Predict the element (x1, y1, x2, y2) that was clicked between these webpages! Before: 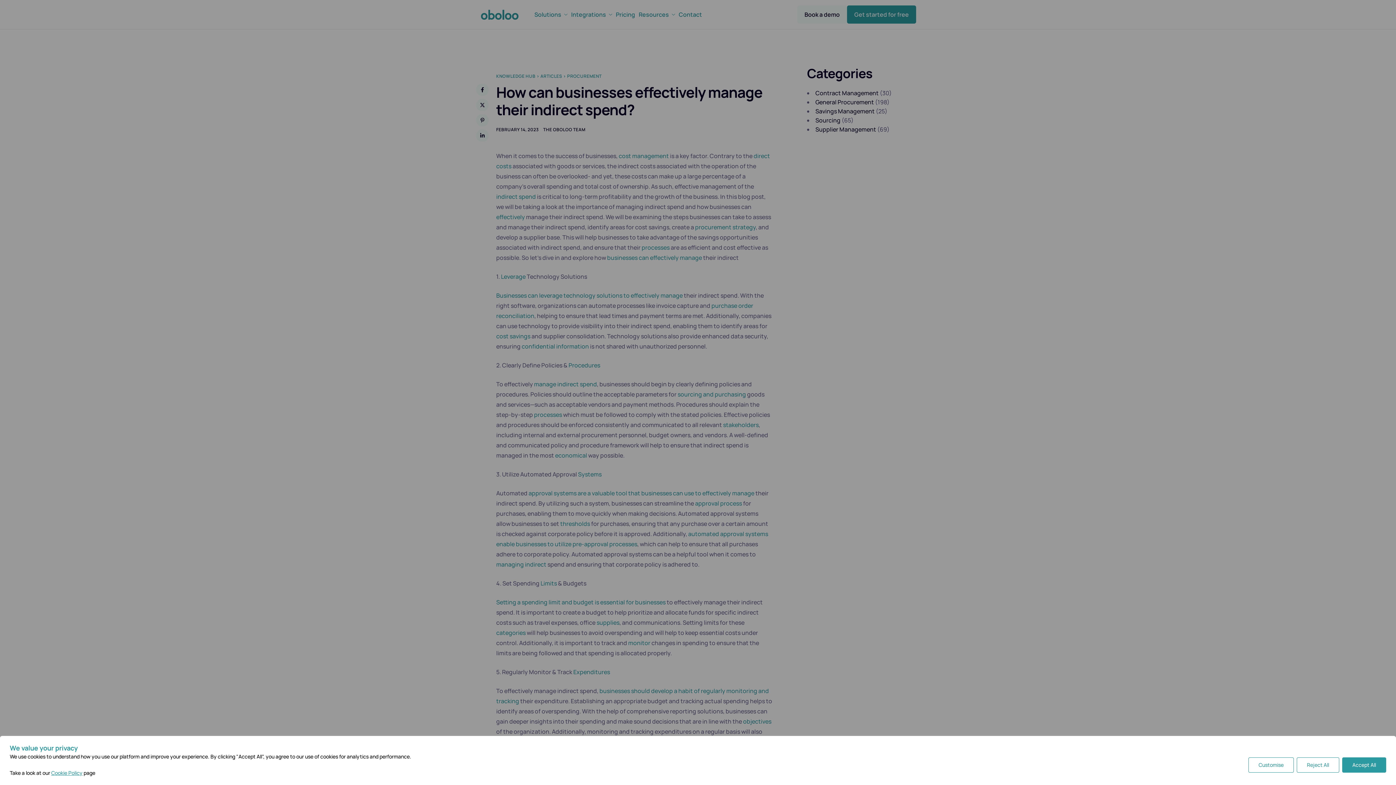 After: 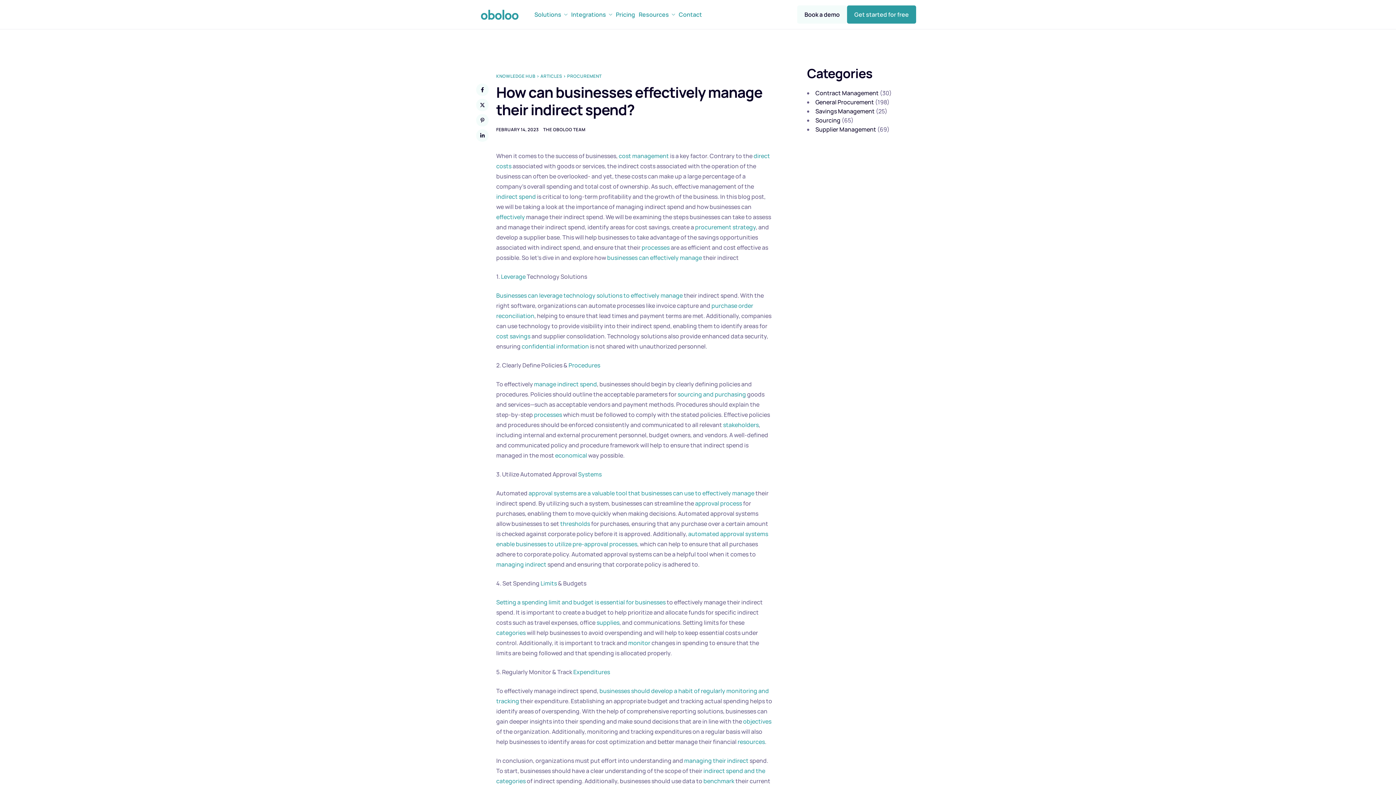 Action: bbox: (1342, 757, 1386, 772) label: [cookiepal_accept_text]